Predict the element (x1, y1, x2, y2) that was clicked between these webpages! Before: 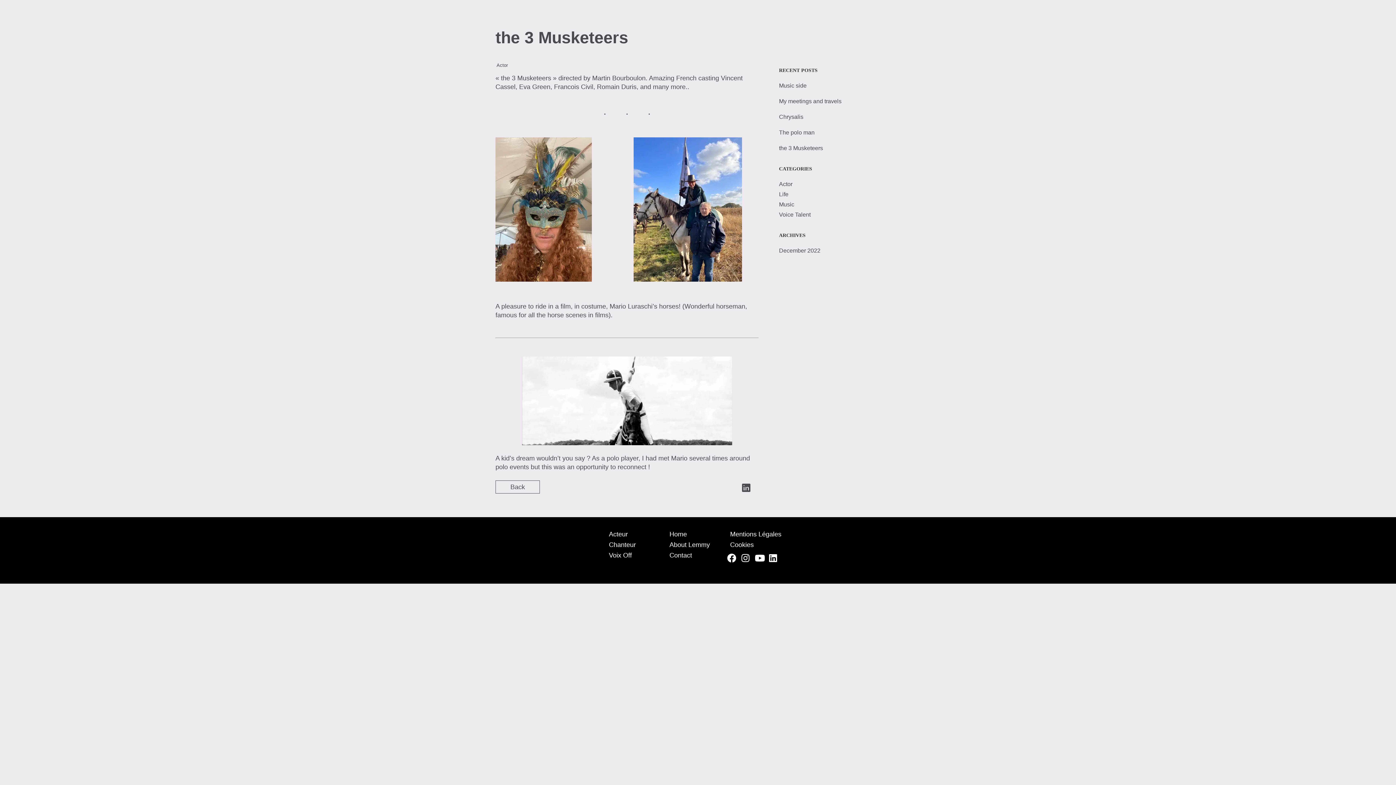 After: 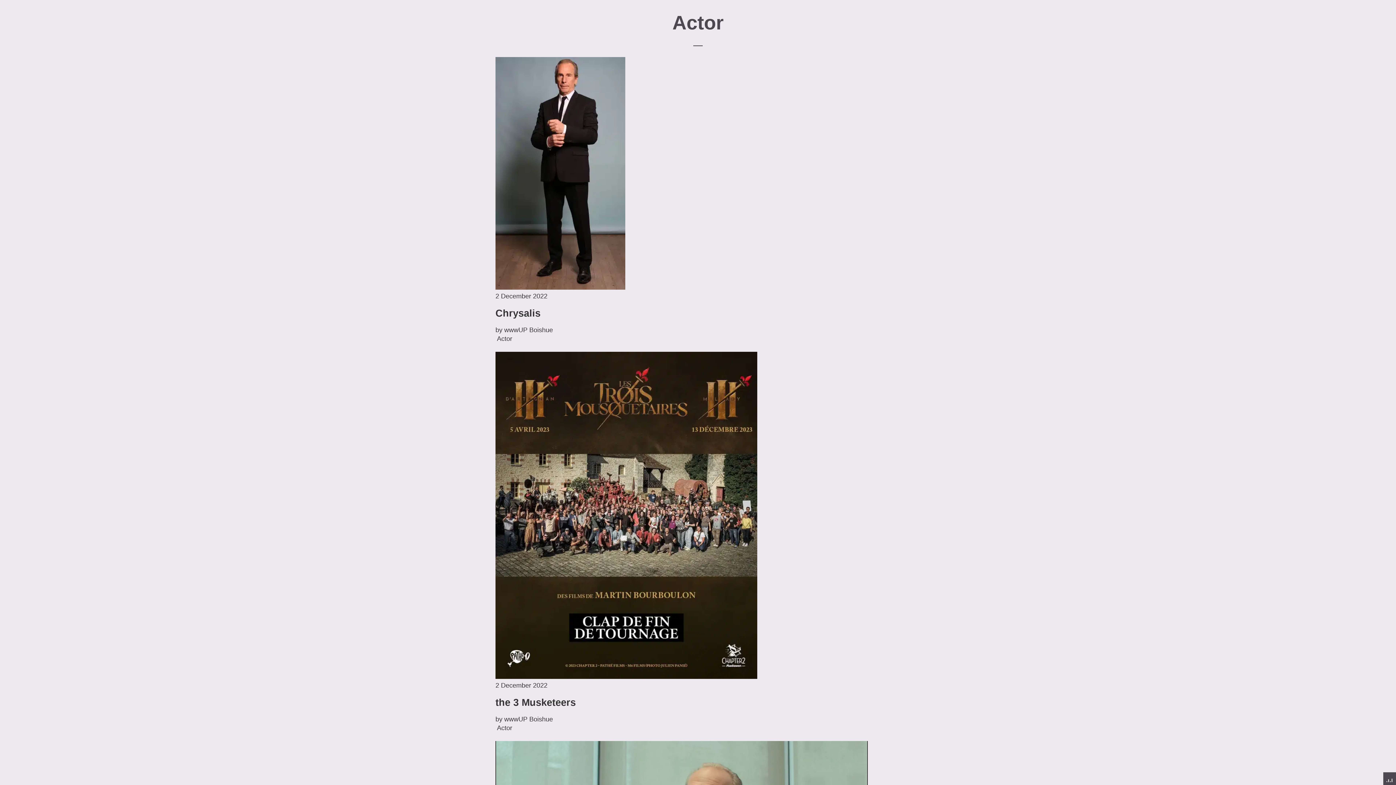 Action: label: Actor bbox: (779, 181, 792, 187)